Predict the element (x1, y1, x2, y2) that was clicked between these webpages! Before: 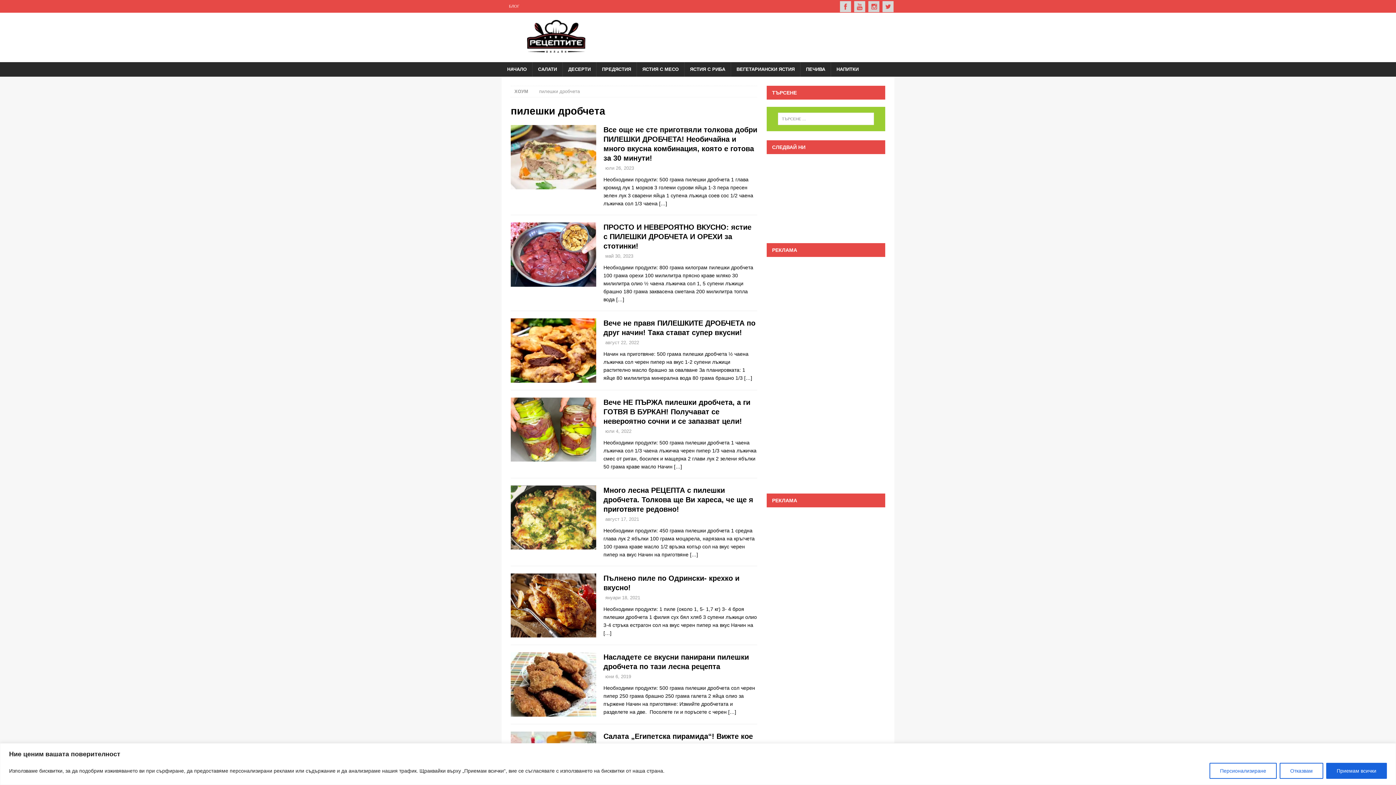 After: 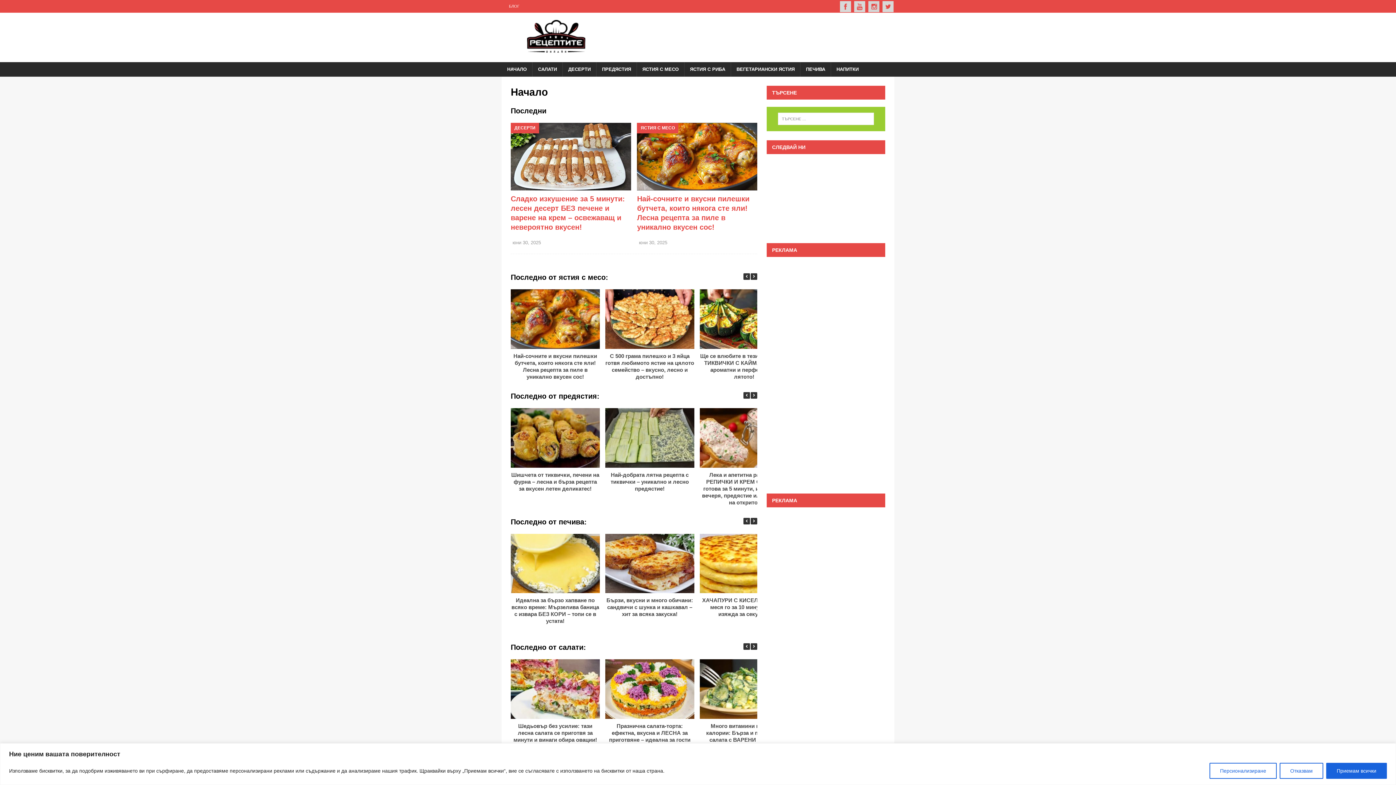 Action: label: ХОУМ bbox: (514, 88, 528, 94)